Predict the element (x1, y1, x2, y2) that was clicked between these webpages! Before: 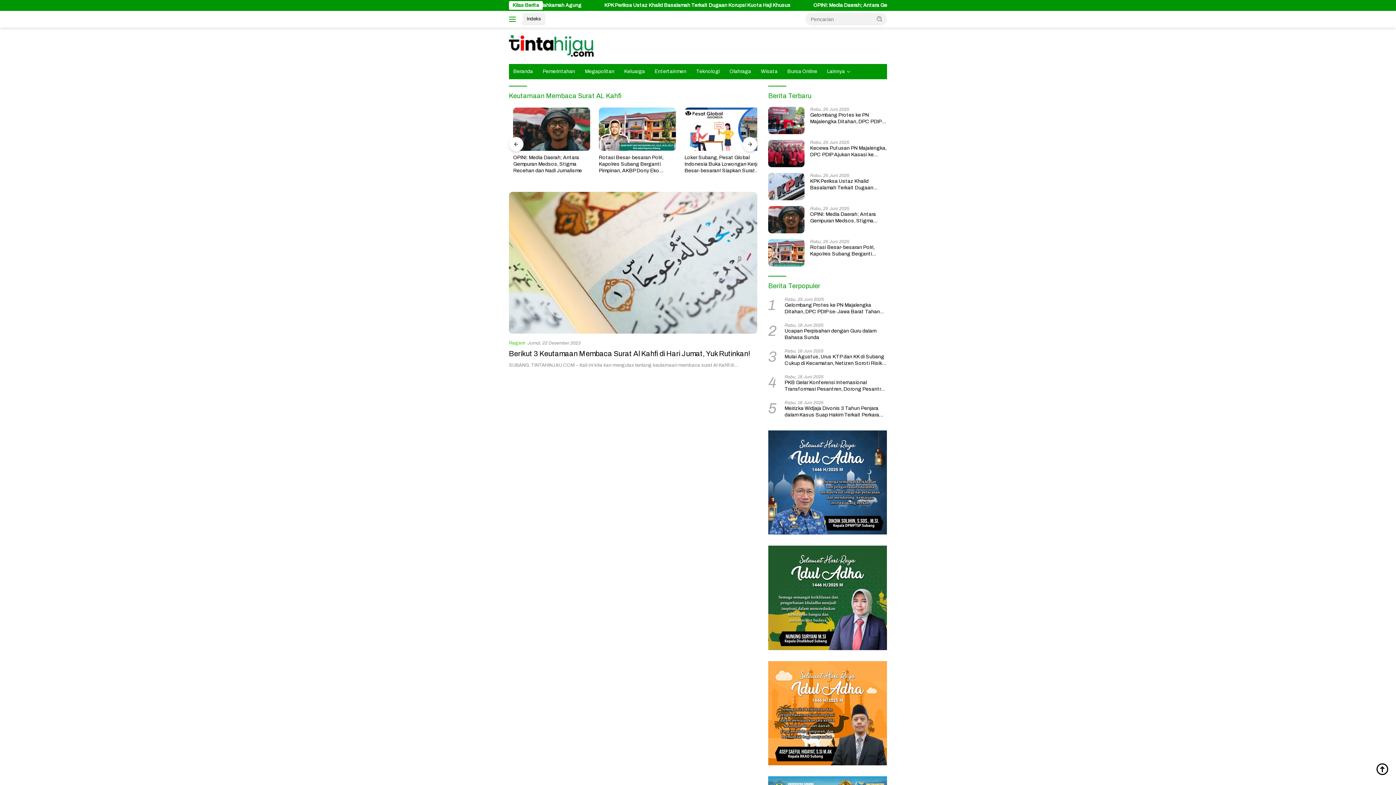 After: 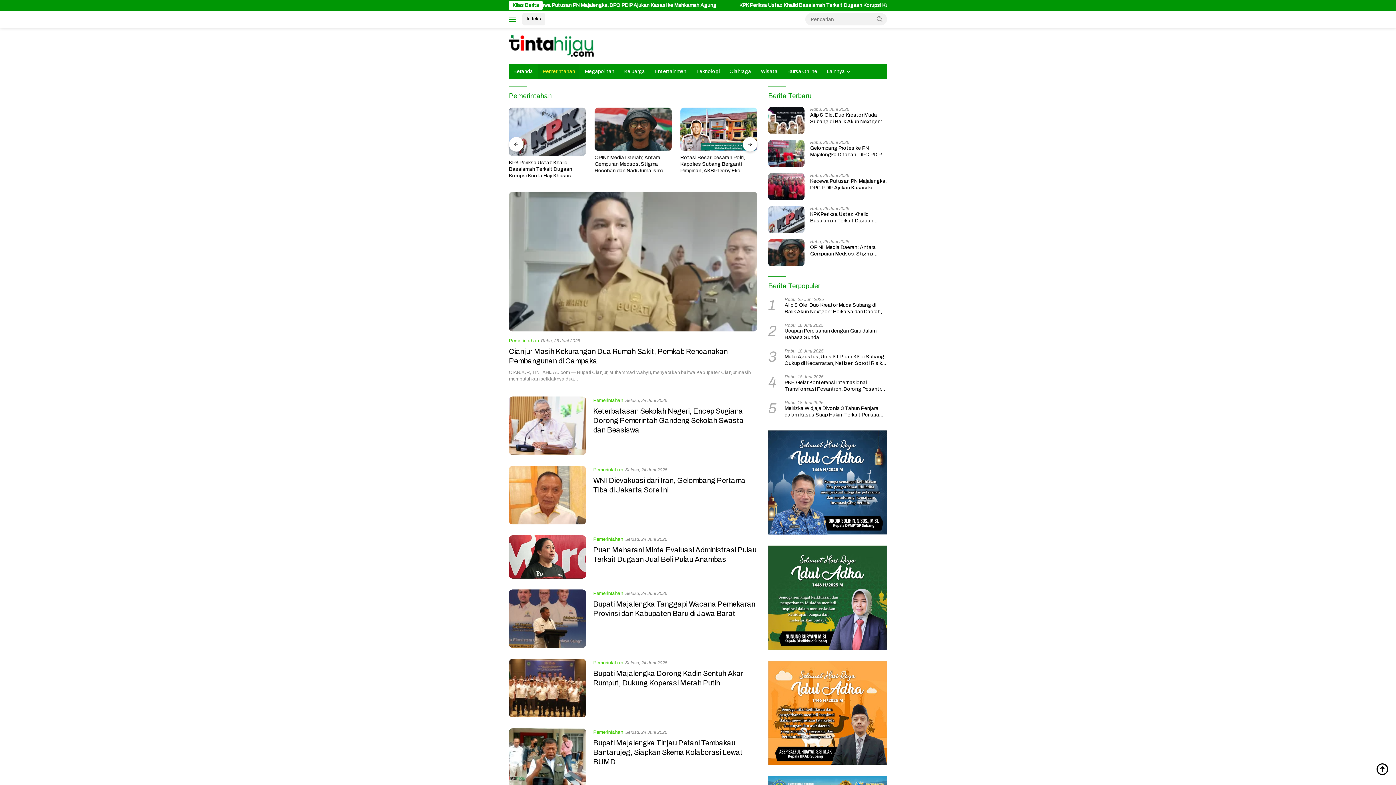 Action: bbox: (538, 64, 579, 79) label: Pemerintahan